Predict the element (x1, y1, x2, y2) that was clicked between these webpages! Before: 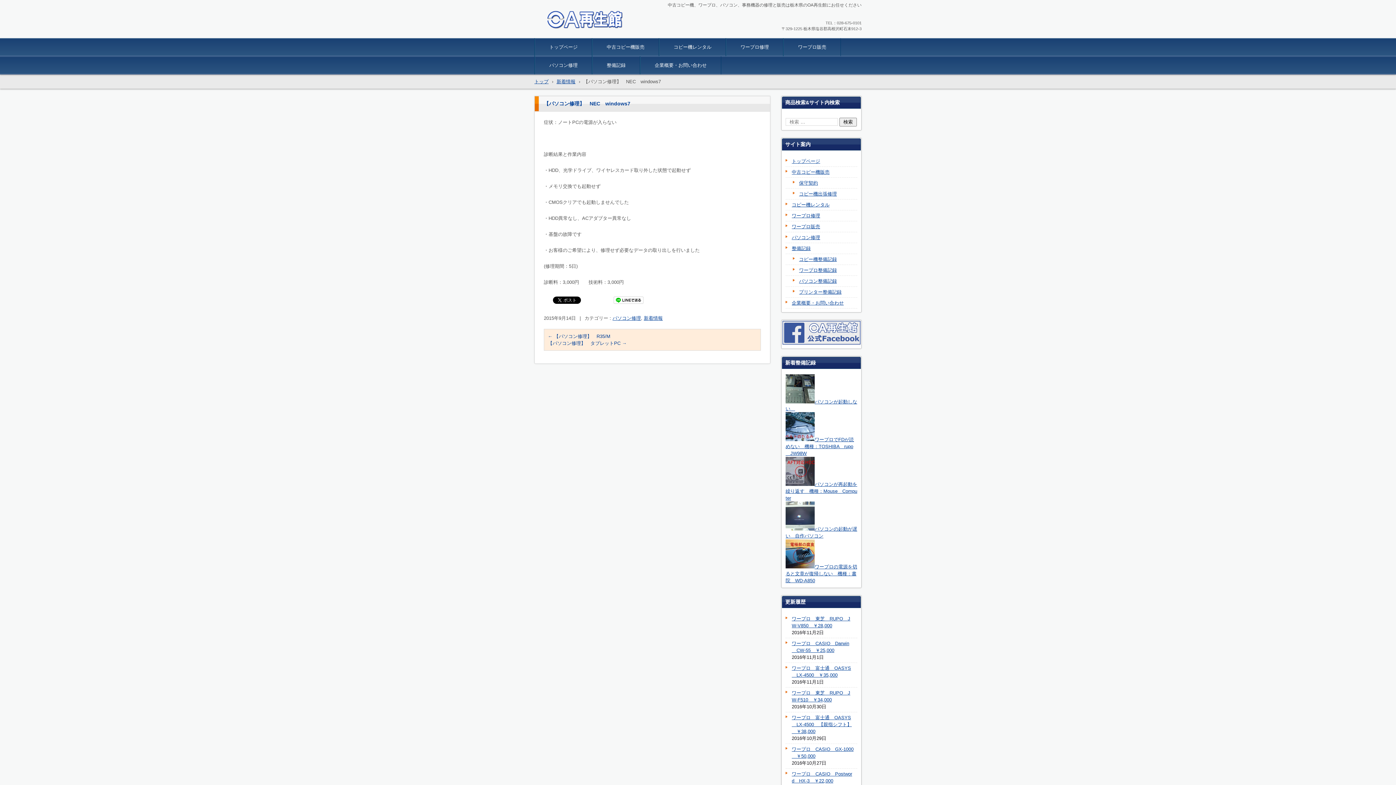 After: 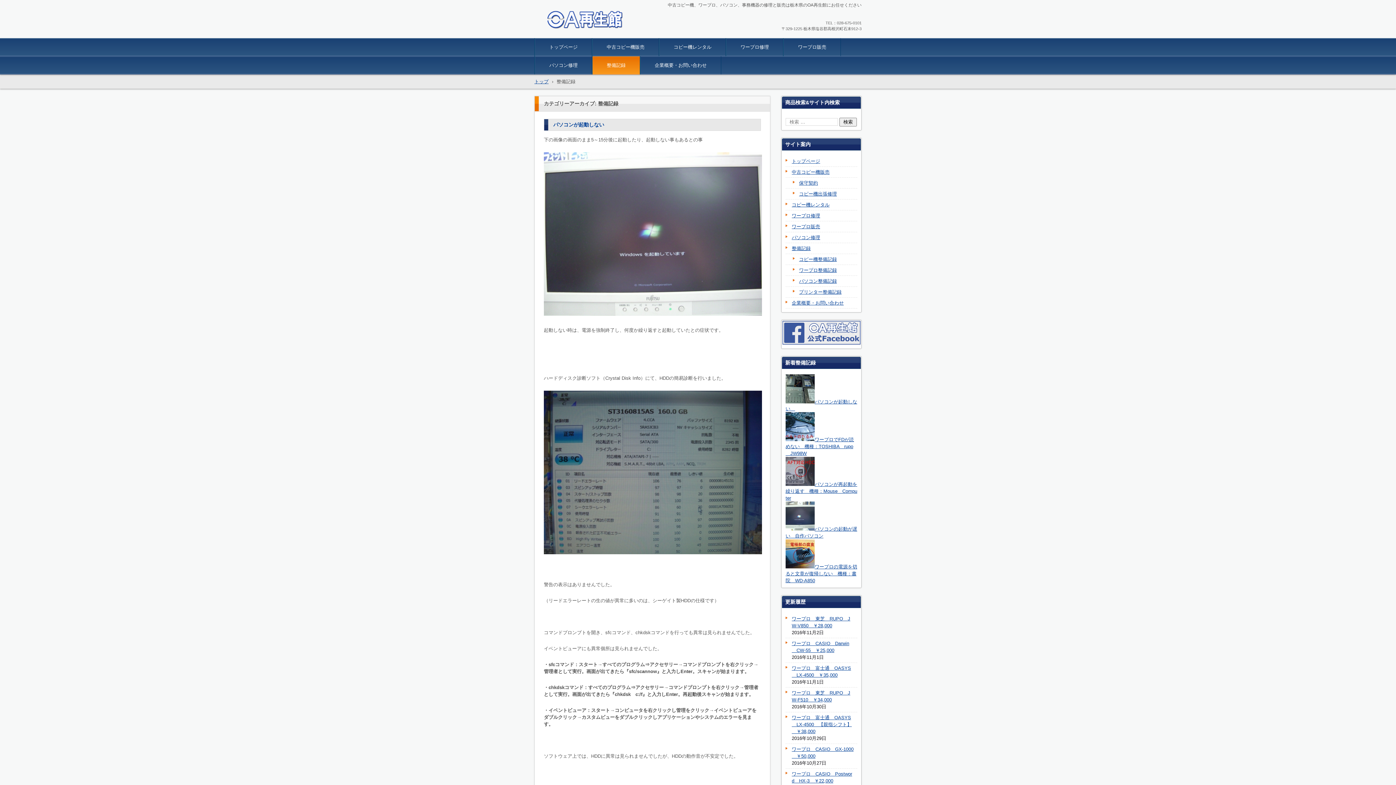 Action: label: 整備記録 bbox: (785, 245, 814, 252)